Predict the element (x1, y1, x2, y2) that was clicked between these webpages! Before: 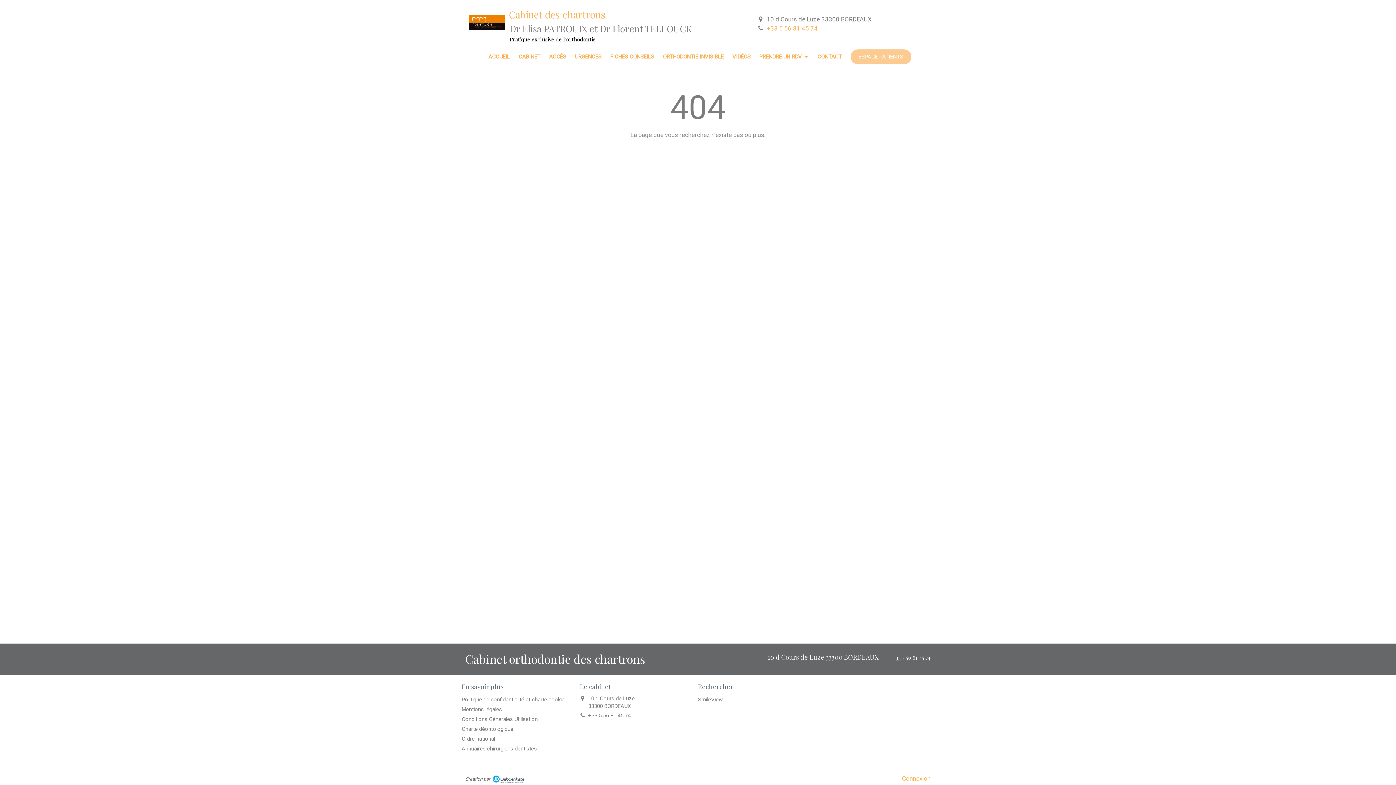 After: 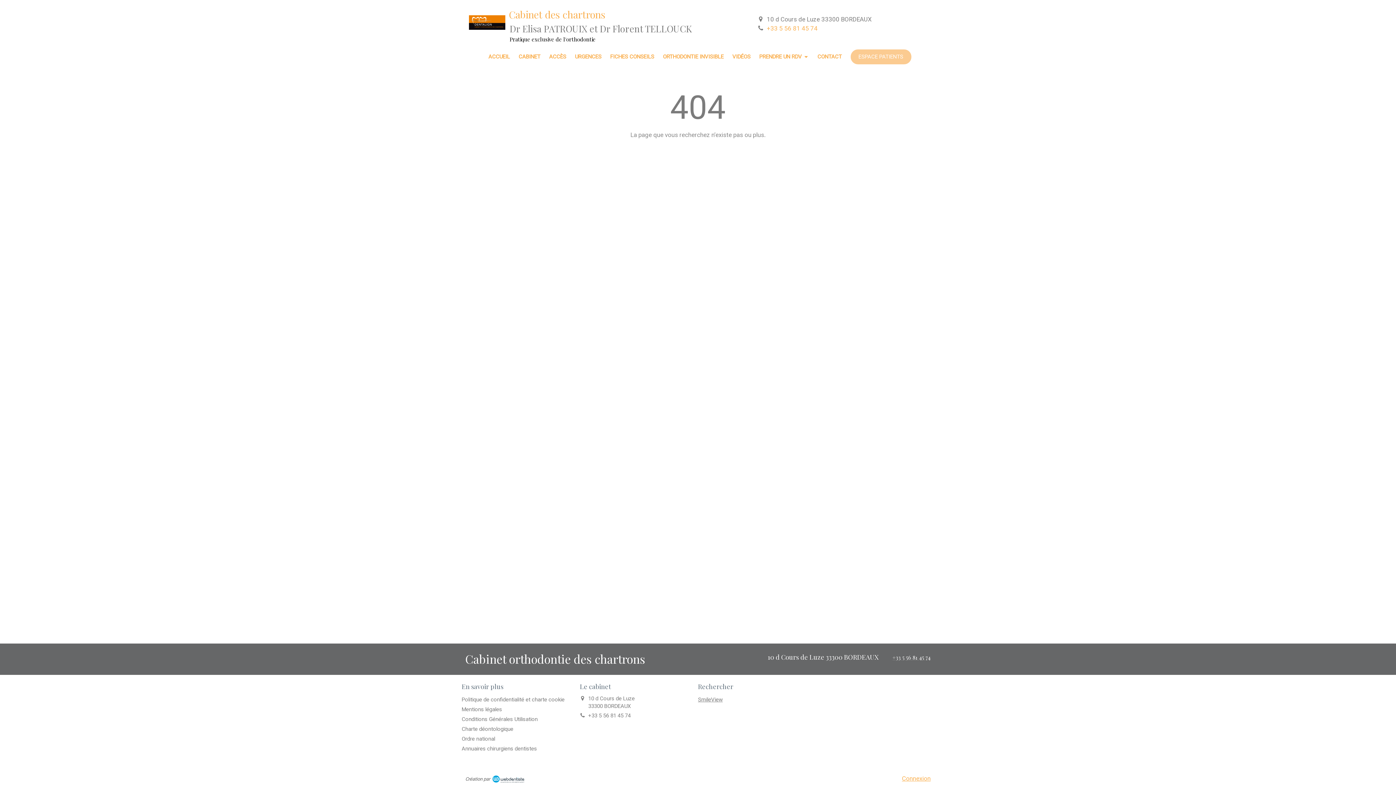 Action: label: SmileView bbox: (698, 696, 722, 703)